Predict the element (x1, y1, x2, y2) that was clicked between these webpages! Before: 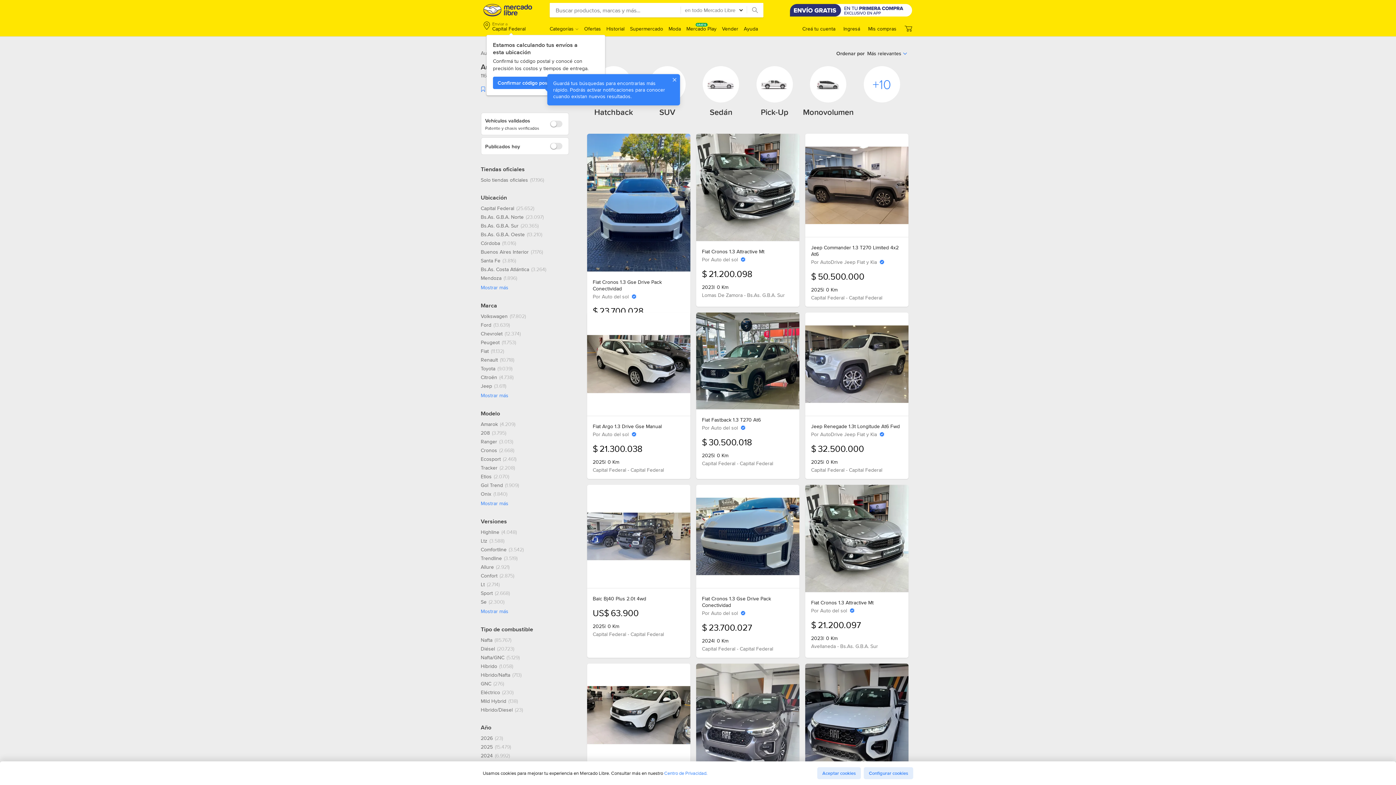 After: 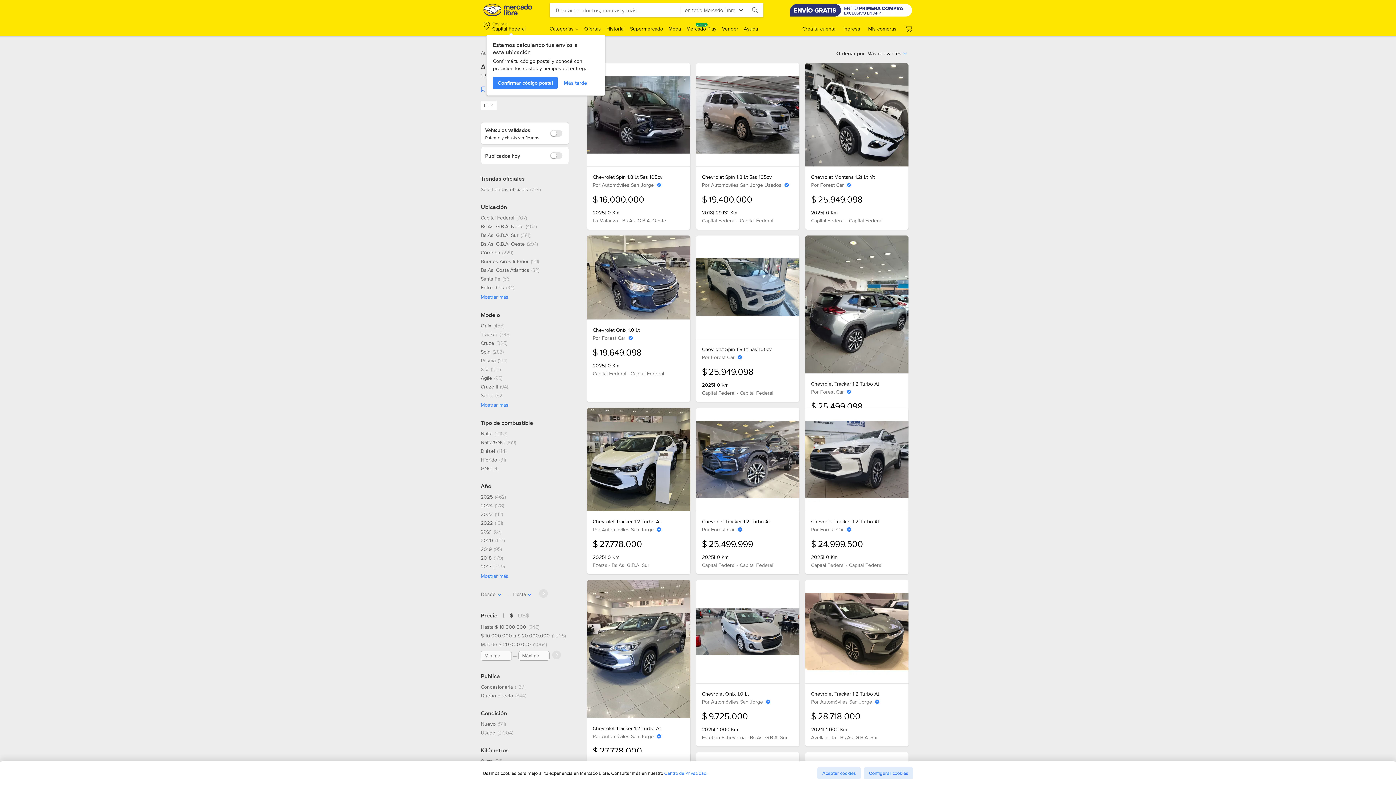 Action: label: Lt, 2714 resultados bbox: (480, 581, 499, 588)